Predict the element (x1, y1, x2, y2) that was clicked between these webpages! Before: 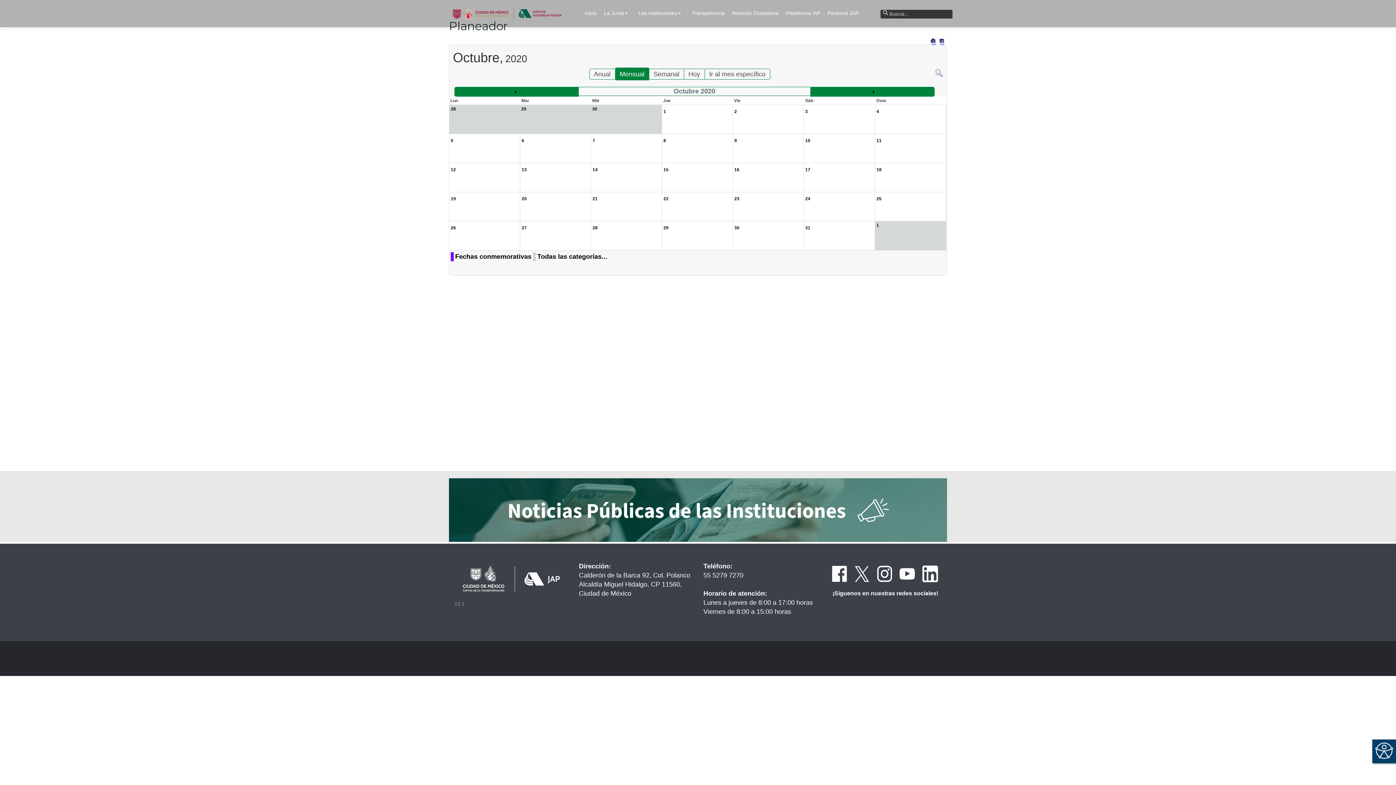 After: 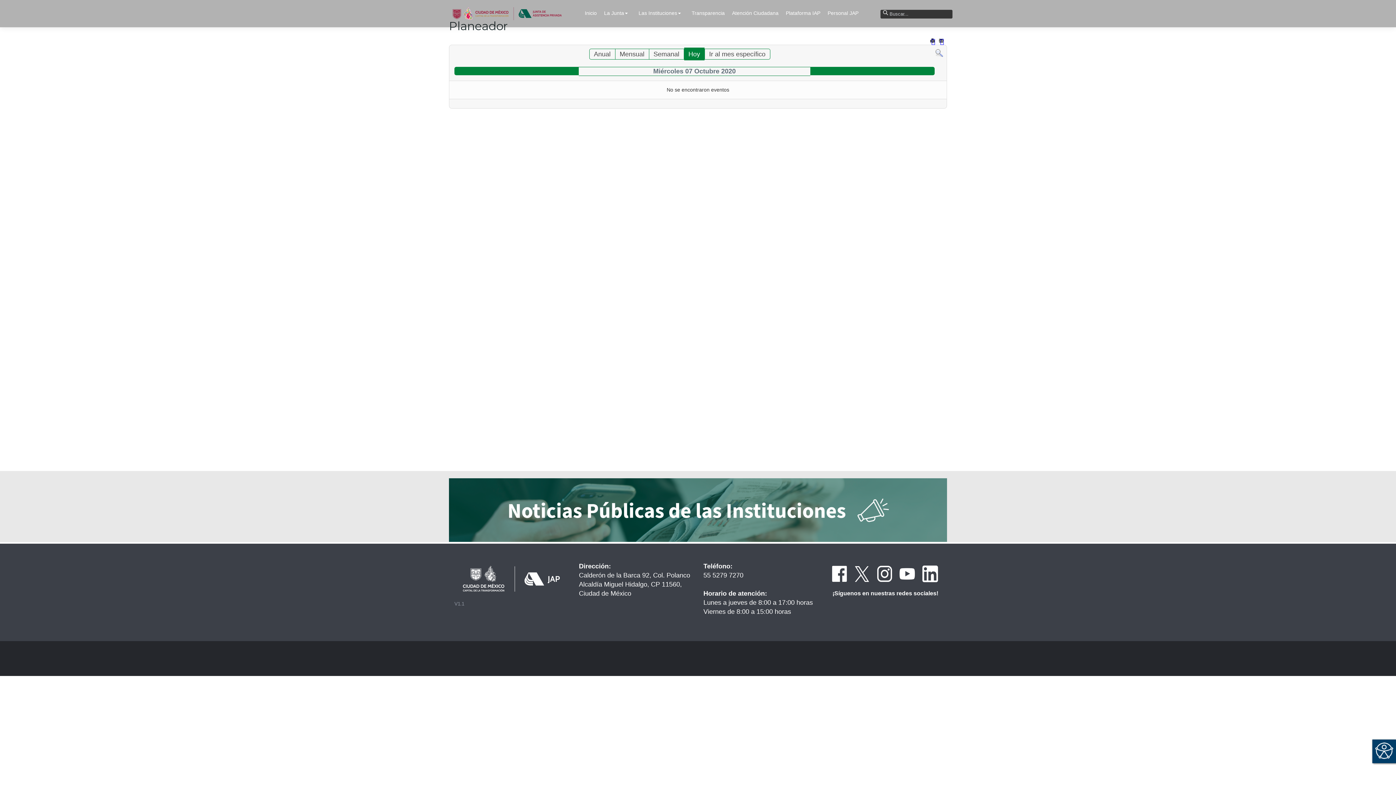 Action: bbox: (592, 138, 595, 143) label: 7